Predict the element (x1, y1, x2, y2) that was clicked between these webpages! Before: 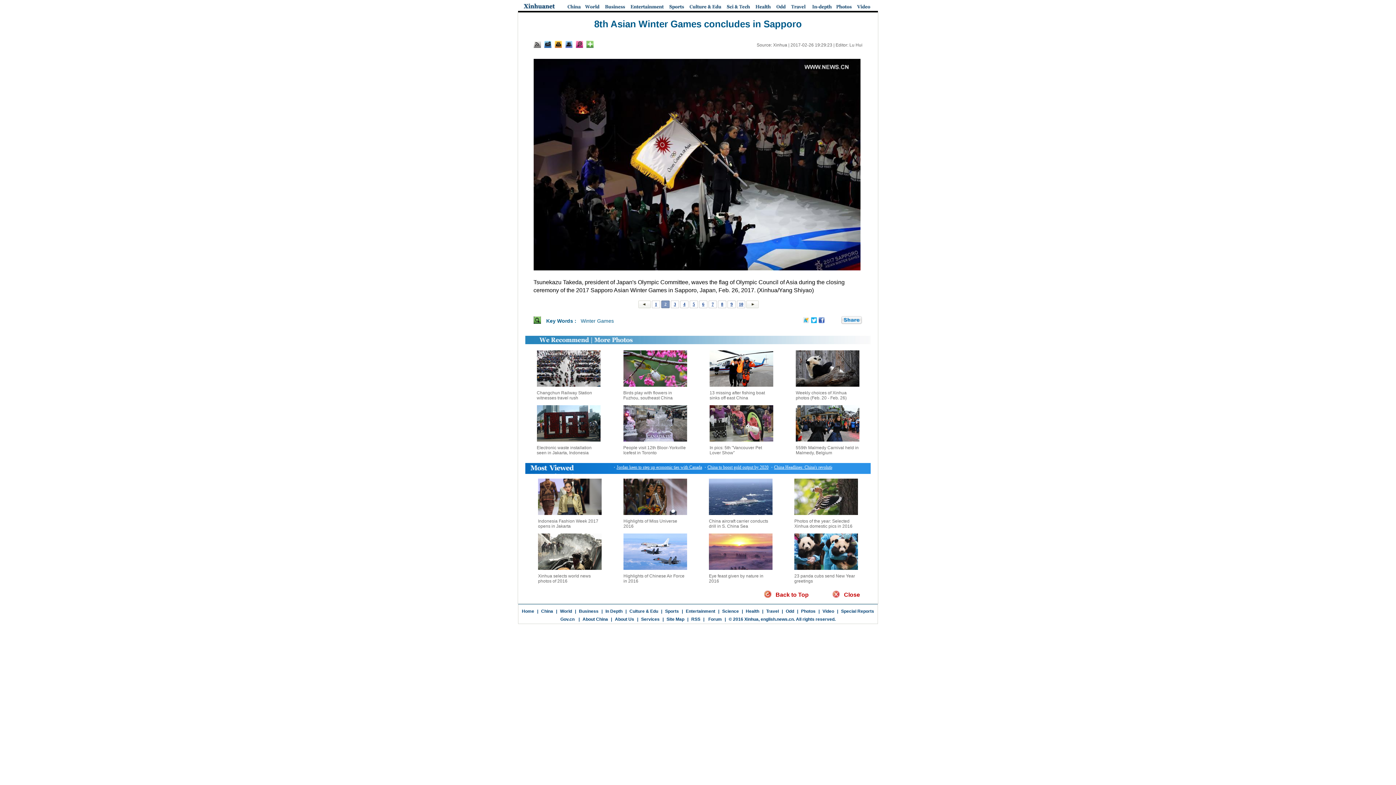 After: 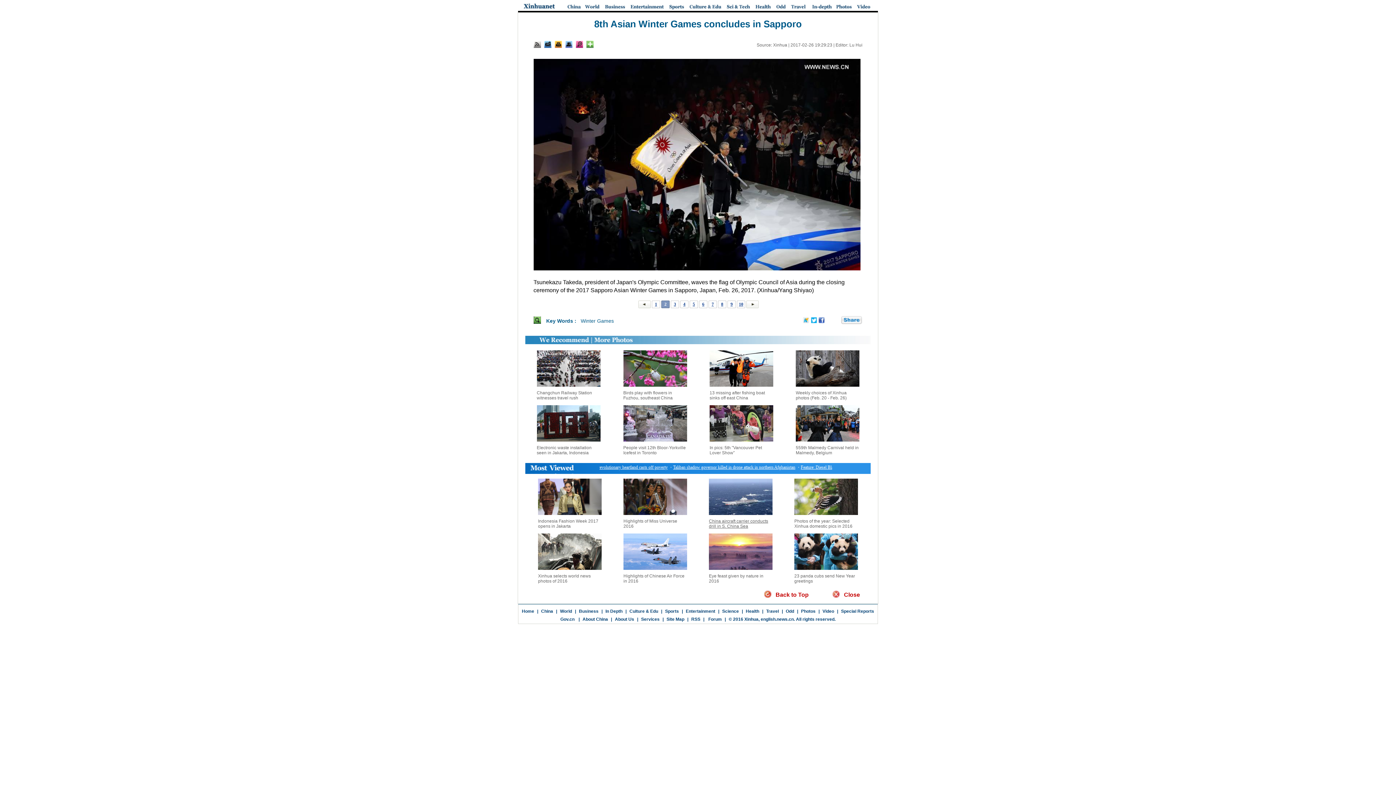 Action: label: China aircraft carrier conducts drill in S. China Sea bbox: (709, 518, 768, 529)